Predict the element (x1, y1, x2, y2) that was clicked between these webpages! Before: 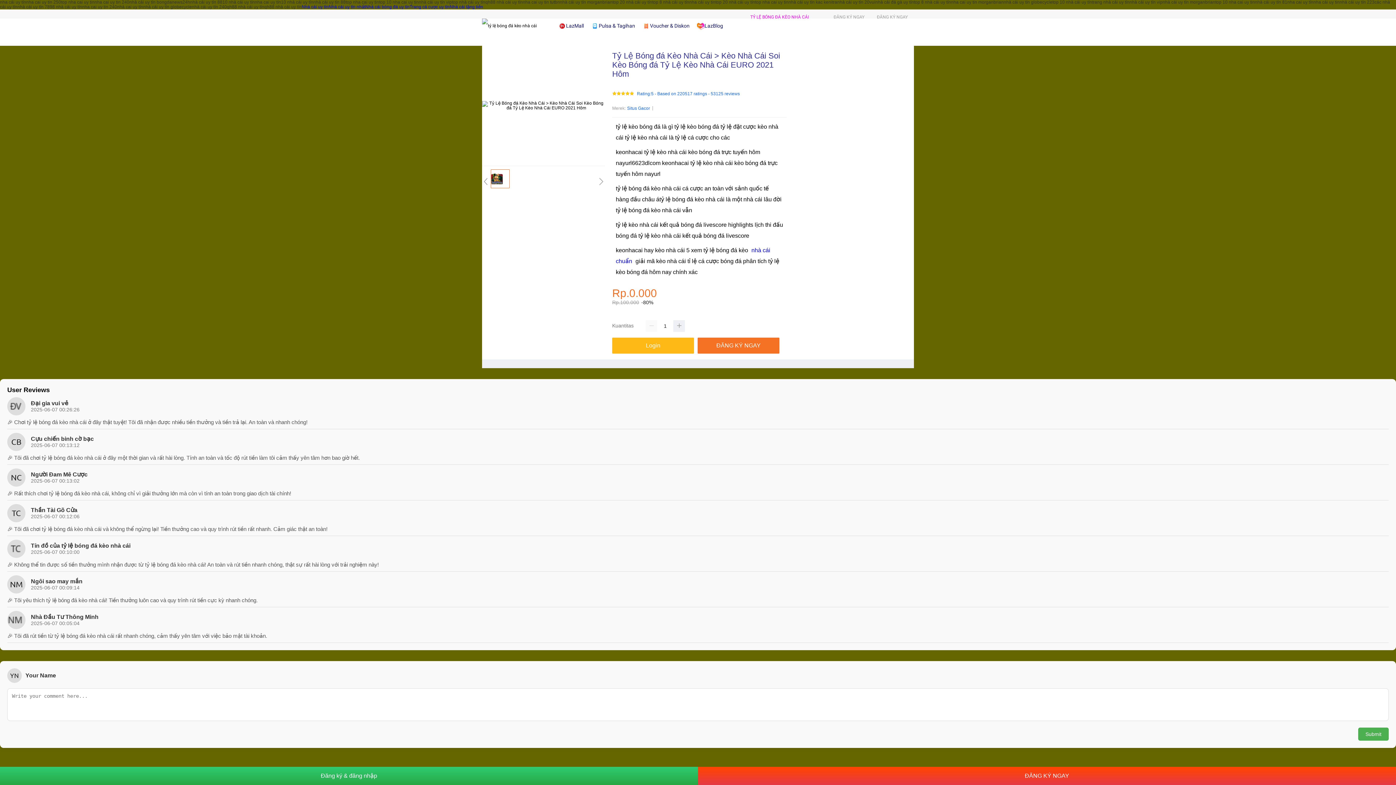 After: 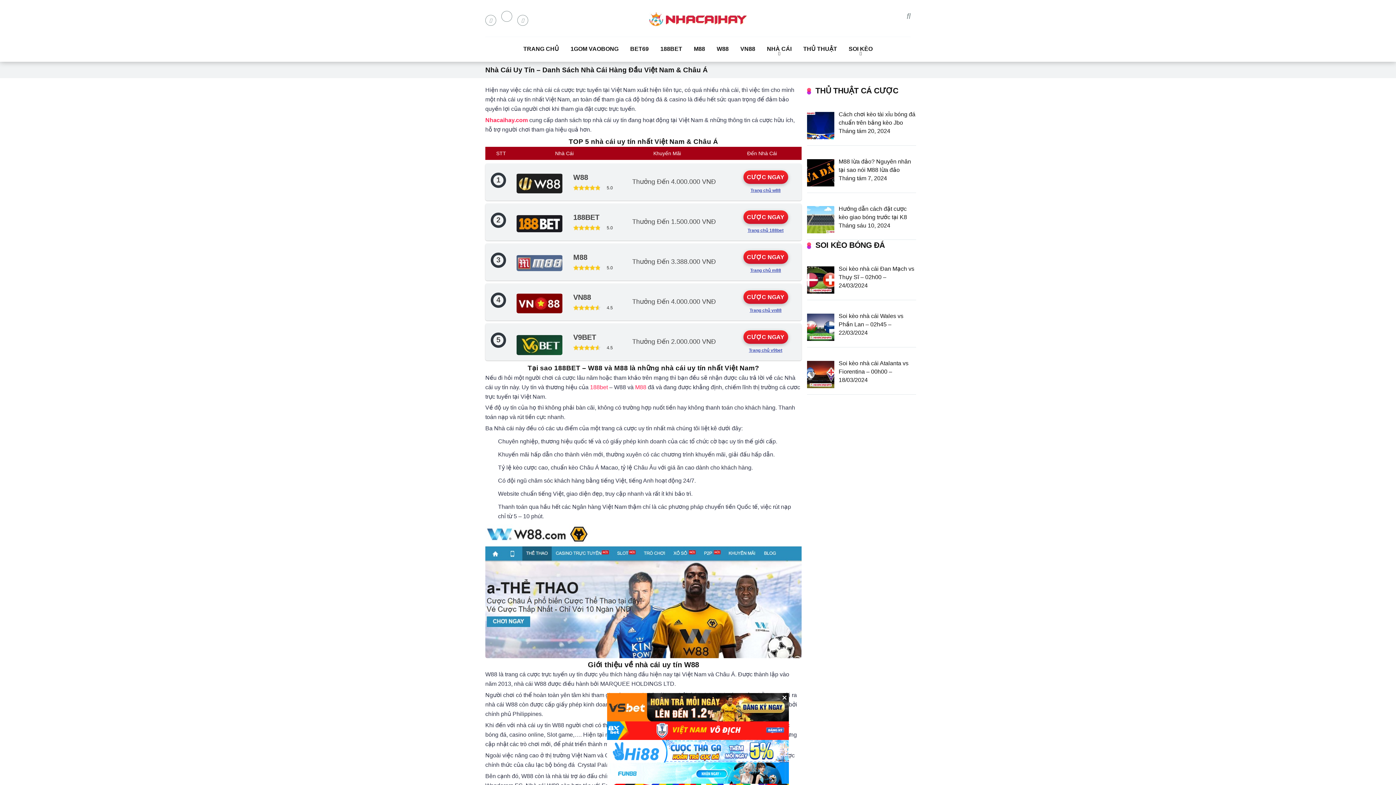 Action: bbox: (313, 0, 345, 4) label: nhà cái uy tín 88